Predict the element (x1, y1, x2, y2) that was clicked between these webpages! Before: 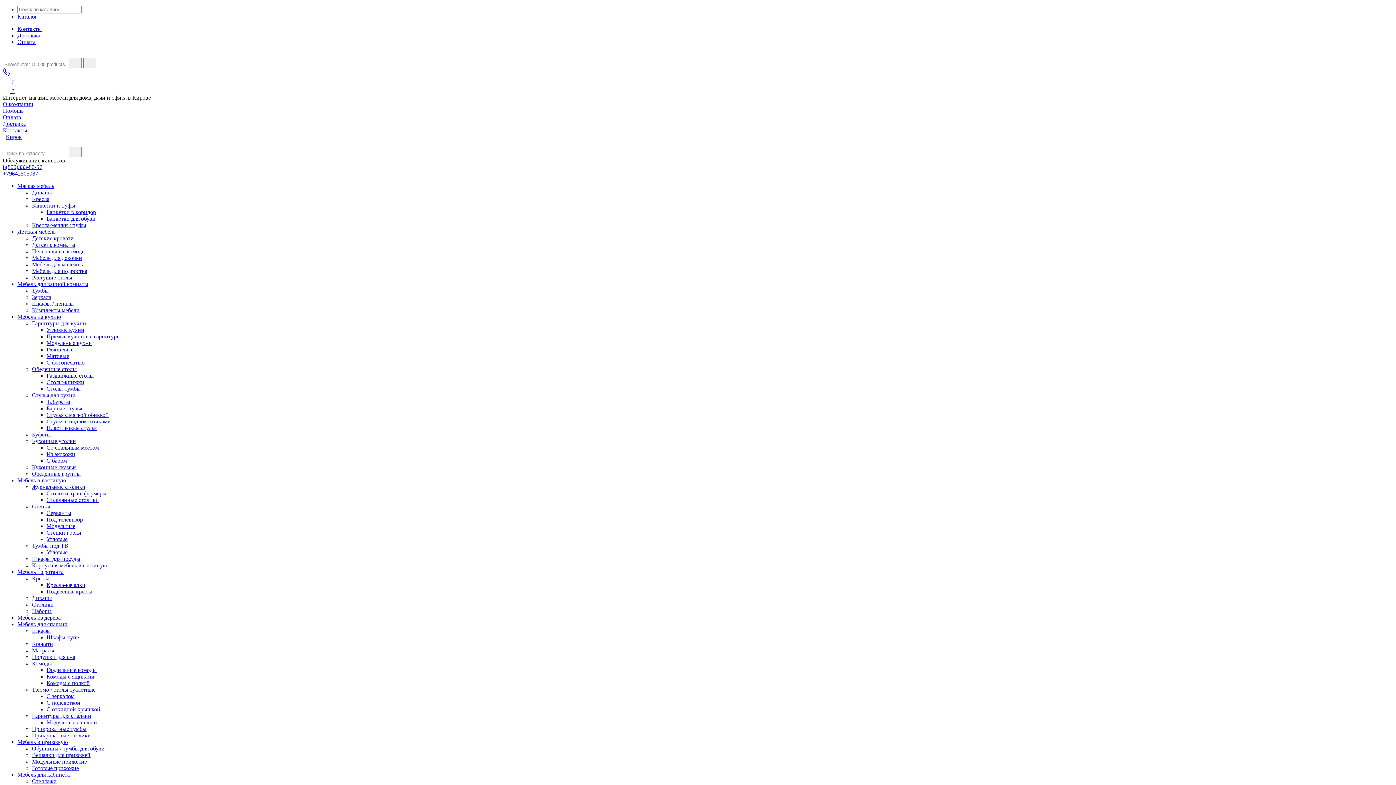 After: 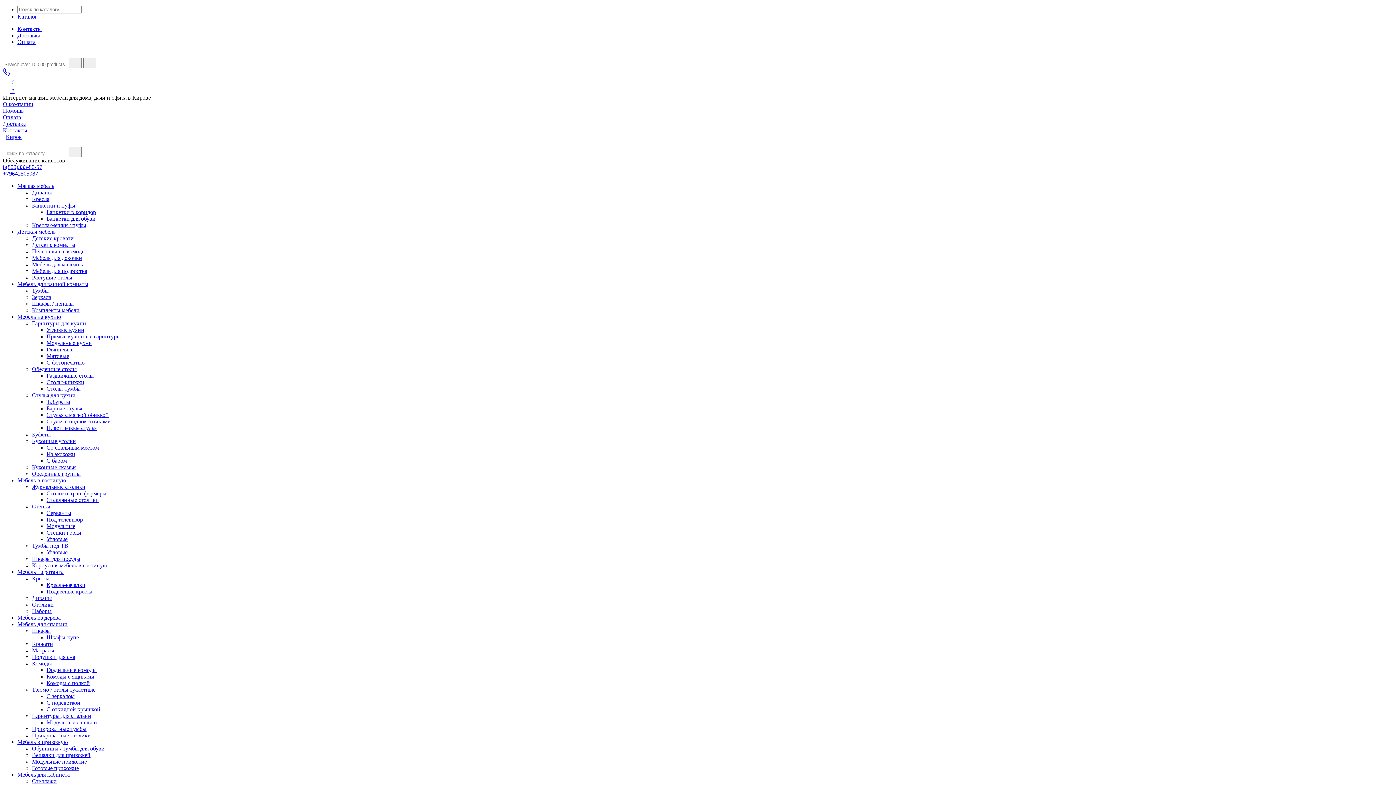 Action: label: Гарнитуры для кухни bbox: (32, 320, 86, 326)